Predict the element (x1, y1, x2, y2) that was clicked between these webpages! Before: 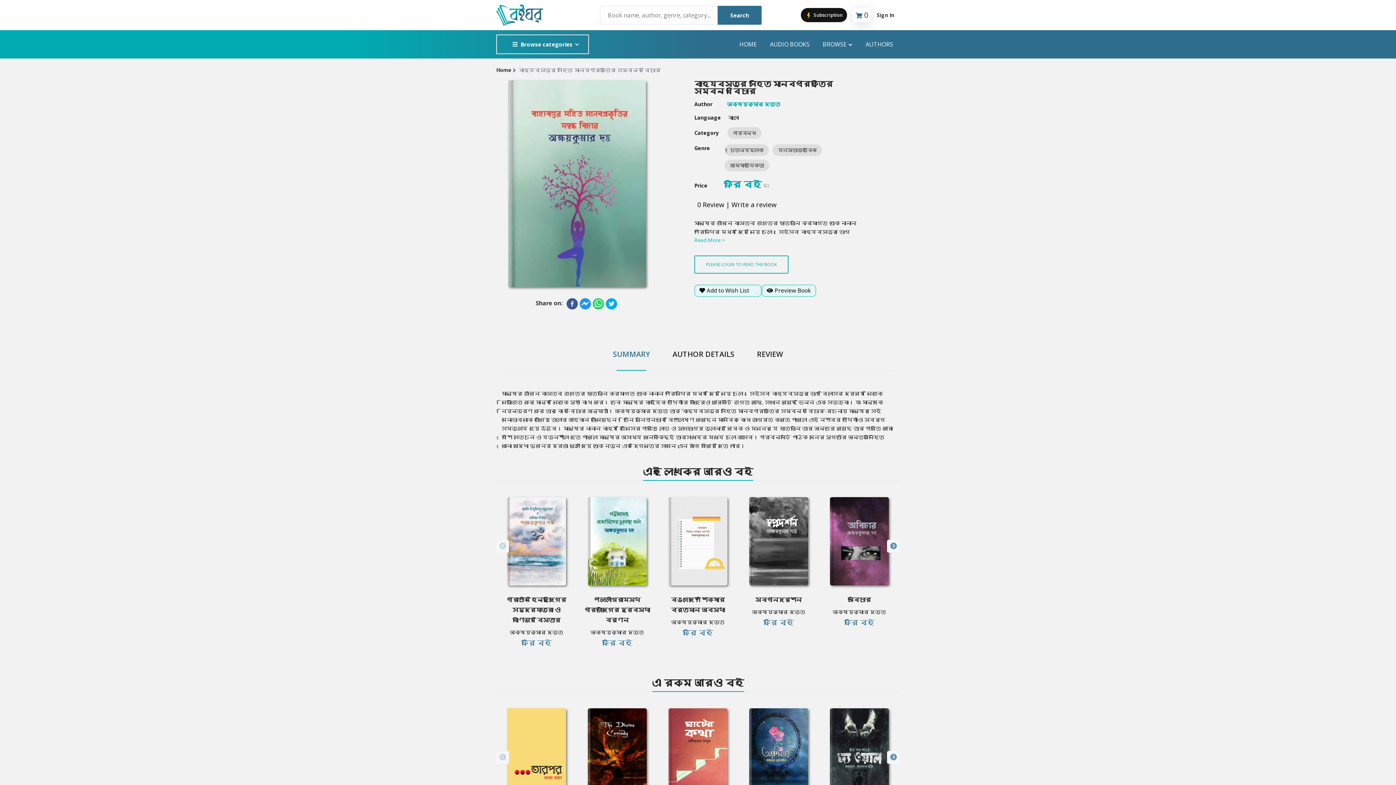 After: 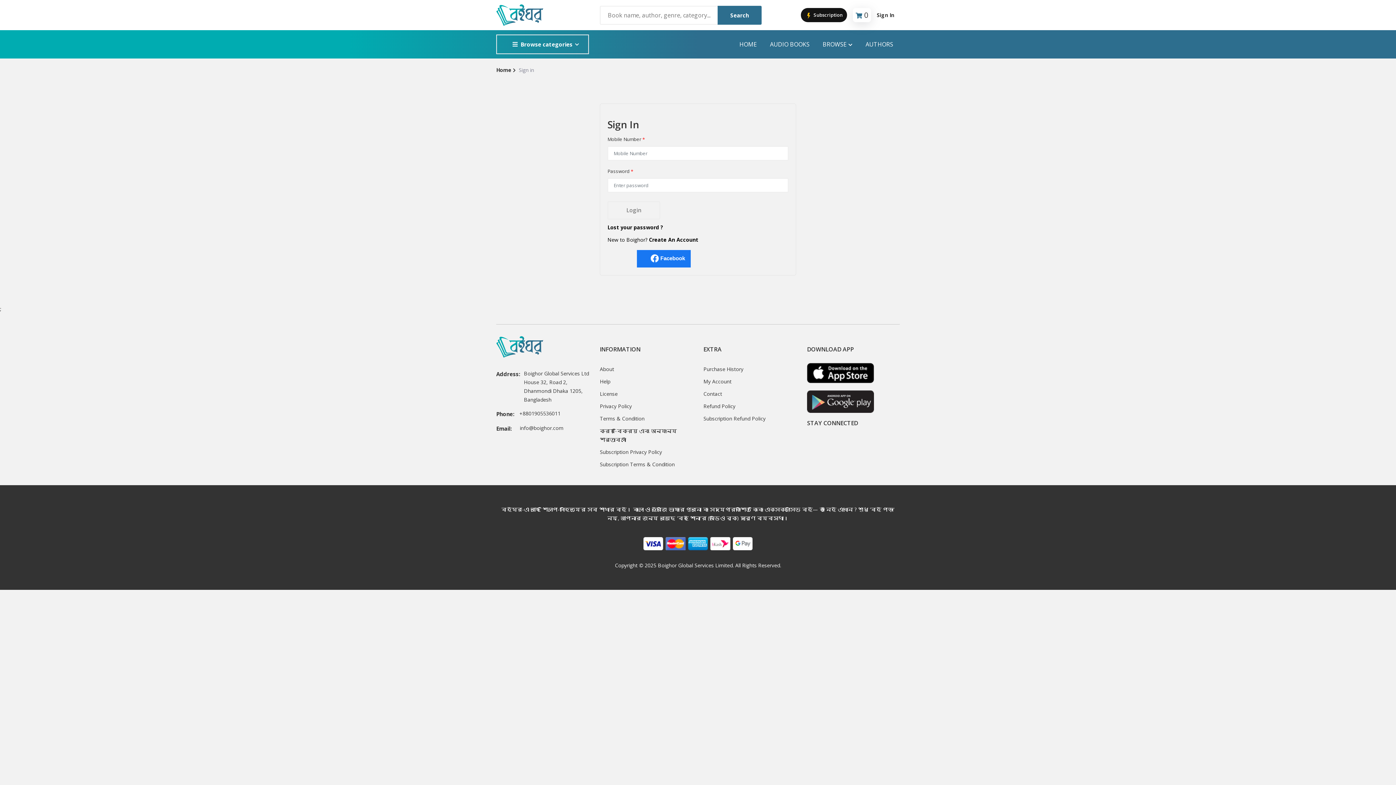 Action: label: Add to Wish List bbox: (694, 284, 761, 297)